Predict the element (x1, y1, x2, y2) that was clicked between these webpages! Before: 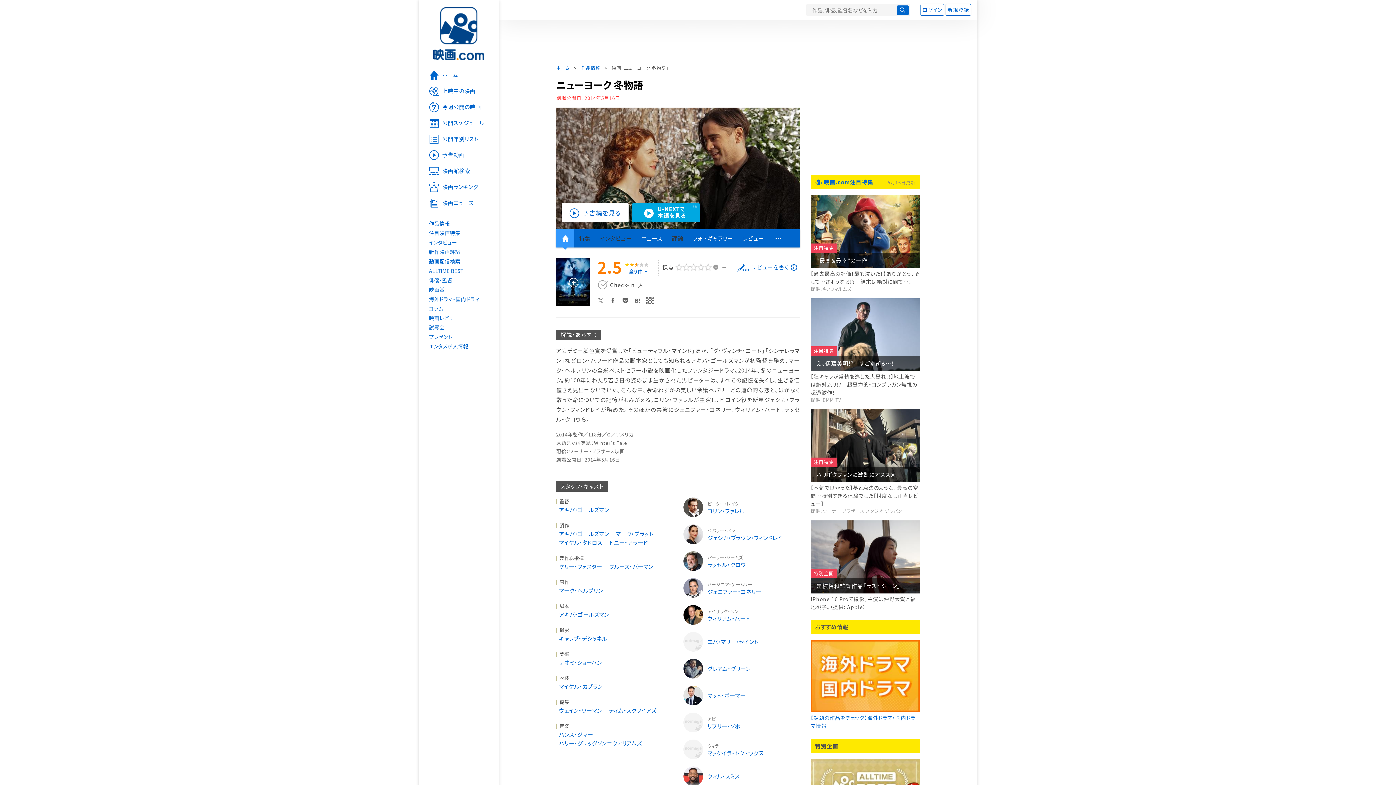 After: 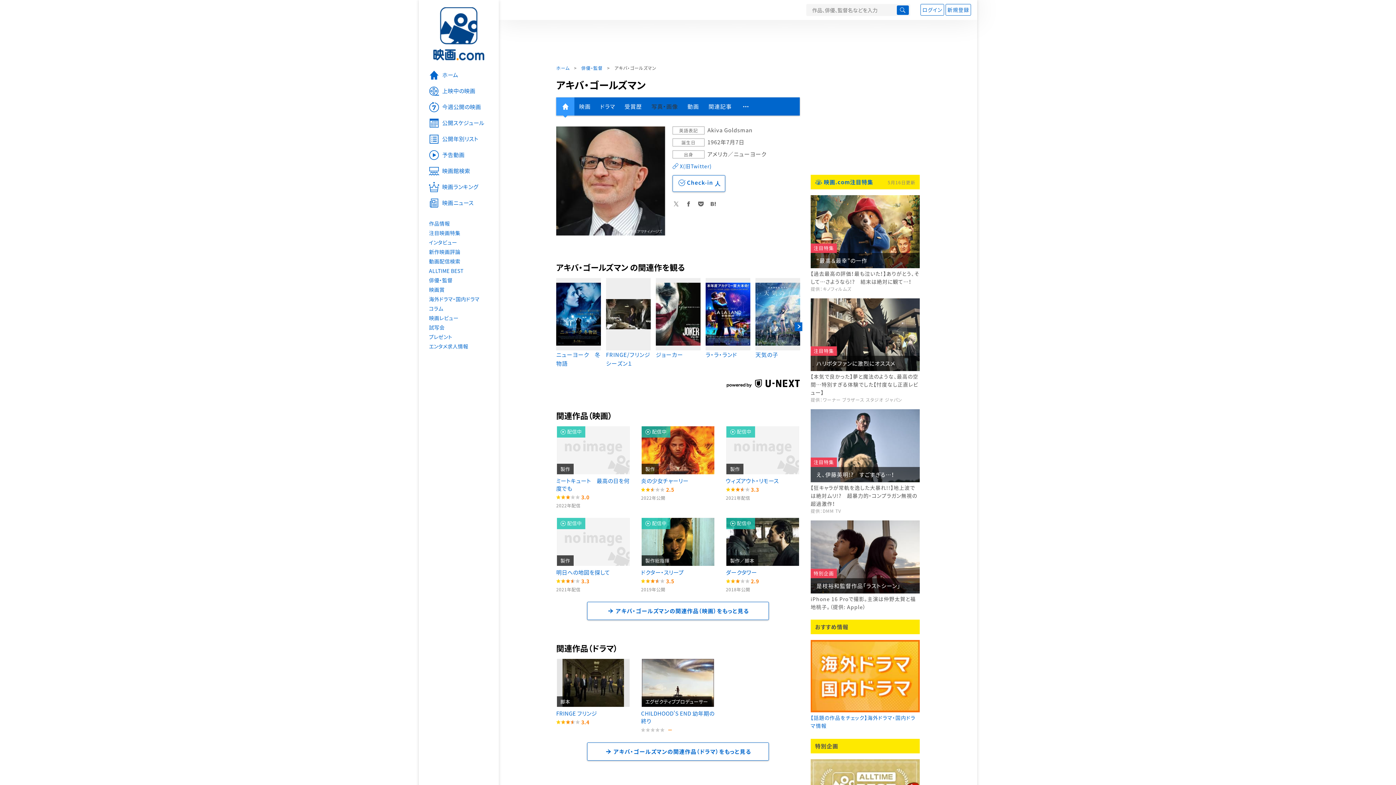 Action: bbox: (559, 530, 609, 538) label: アキバ・ゴールズマン